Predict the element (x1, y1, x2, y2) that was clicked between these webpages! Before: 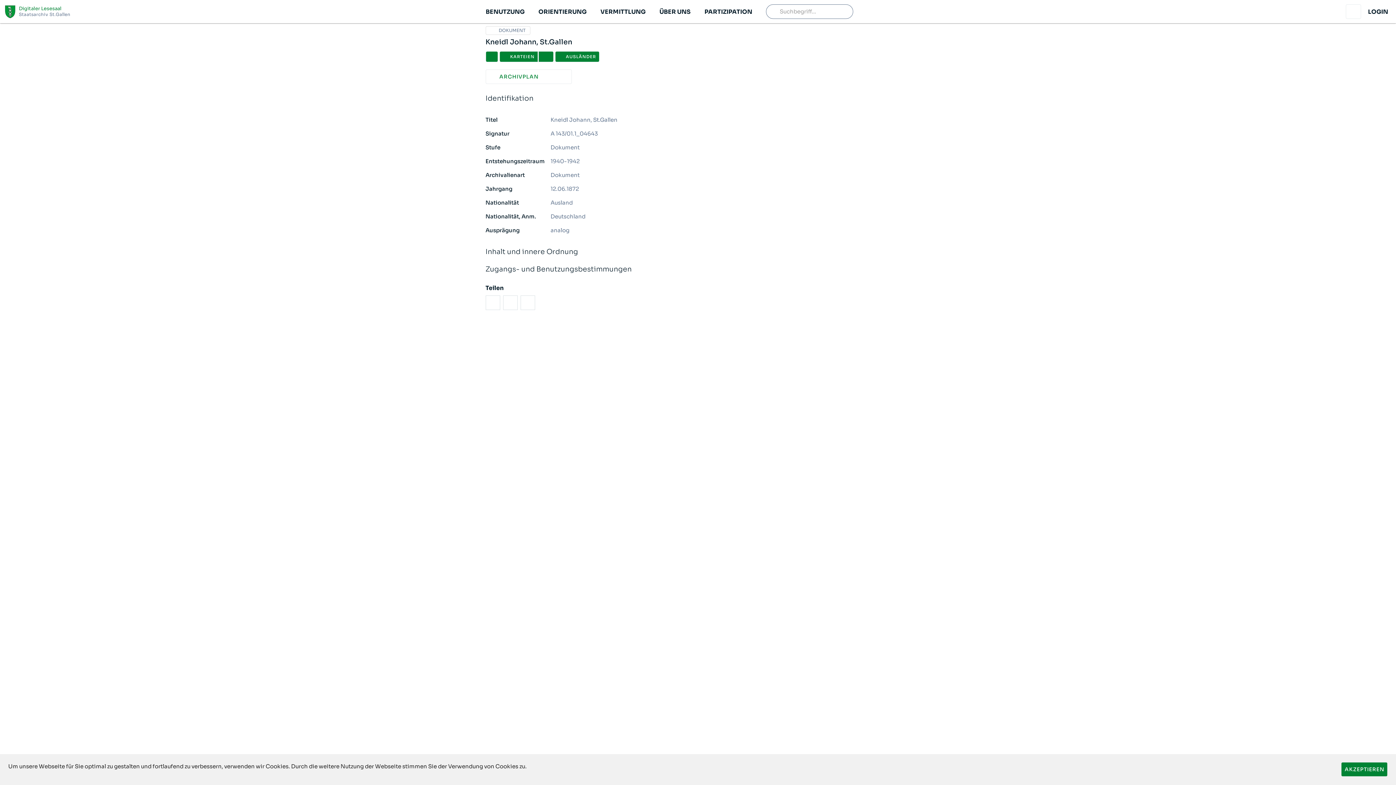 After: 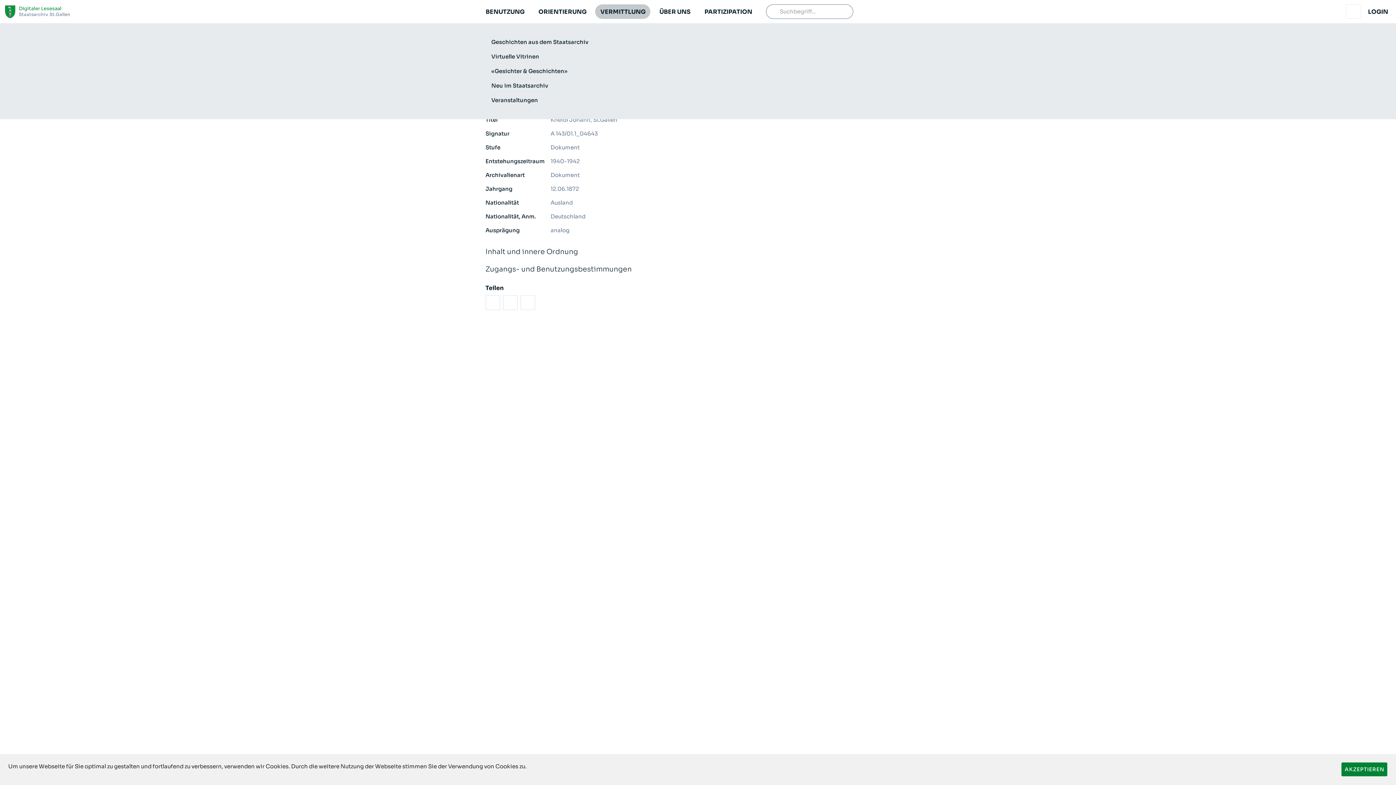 Action: label: VERMITTLUNG bbox: (595, 4, 650, 18)